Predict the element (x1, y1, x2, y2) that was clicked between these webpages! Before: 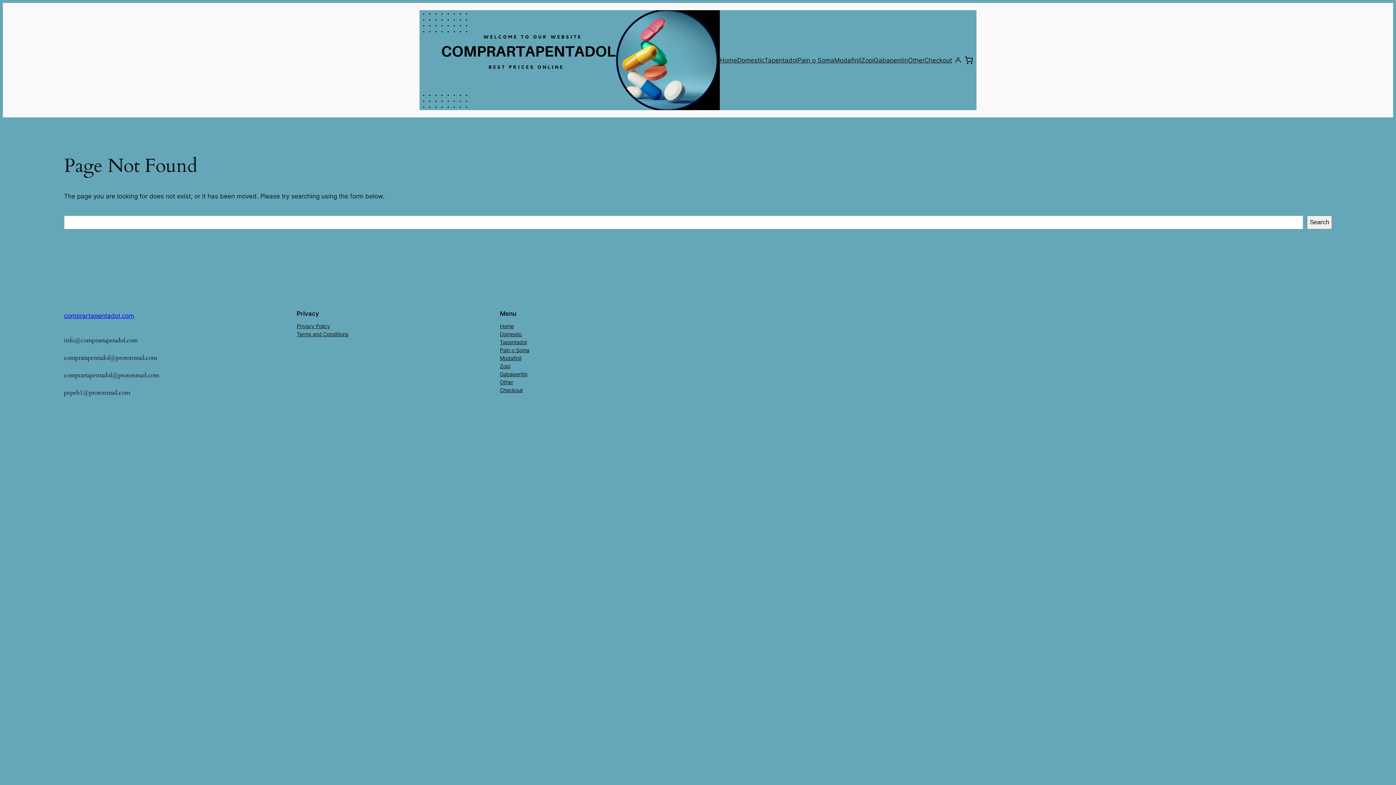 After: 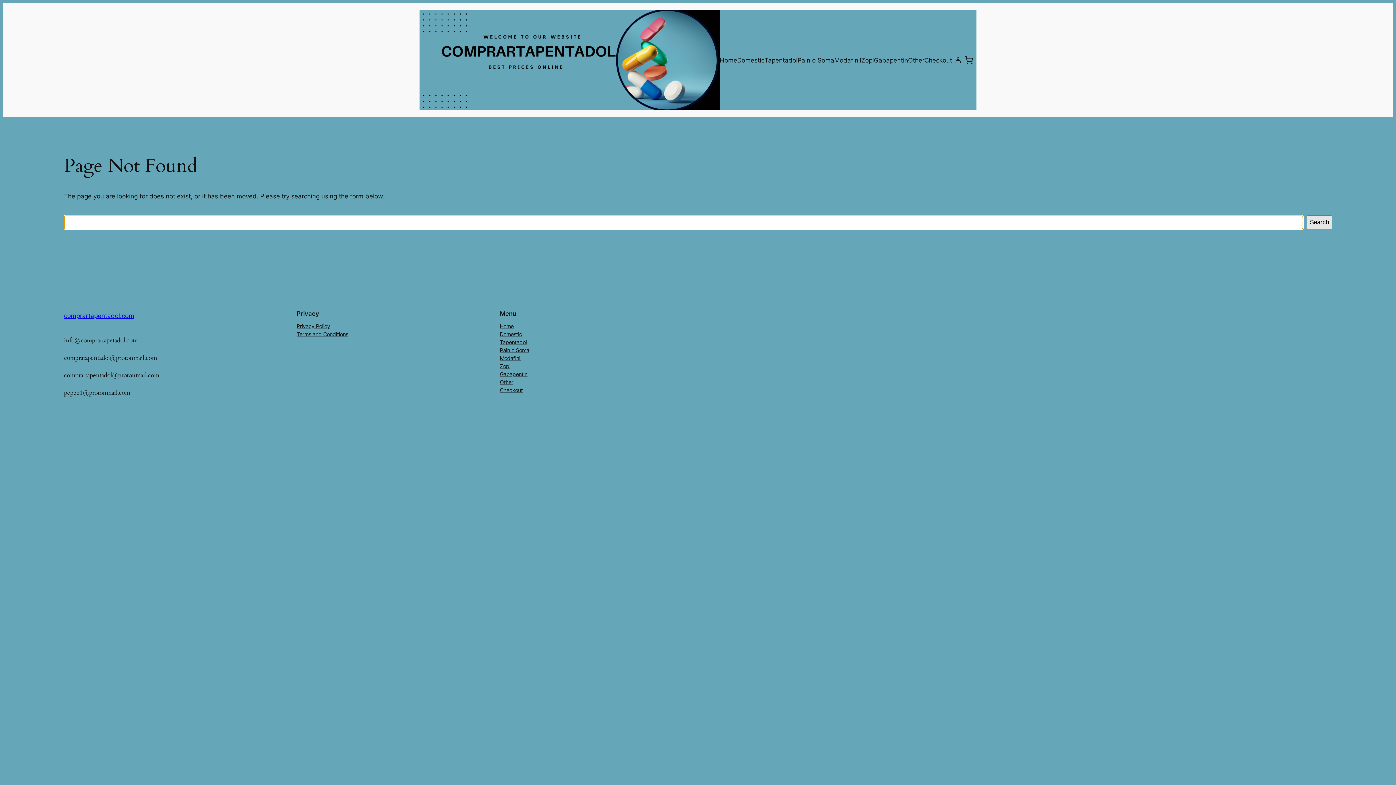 Action: label: Search bbox: (1307, 215, 1332, 229)